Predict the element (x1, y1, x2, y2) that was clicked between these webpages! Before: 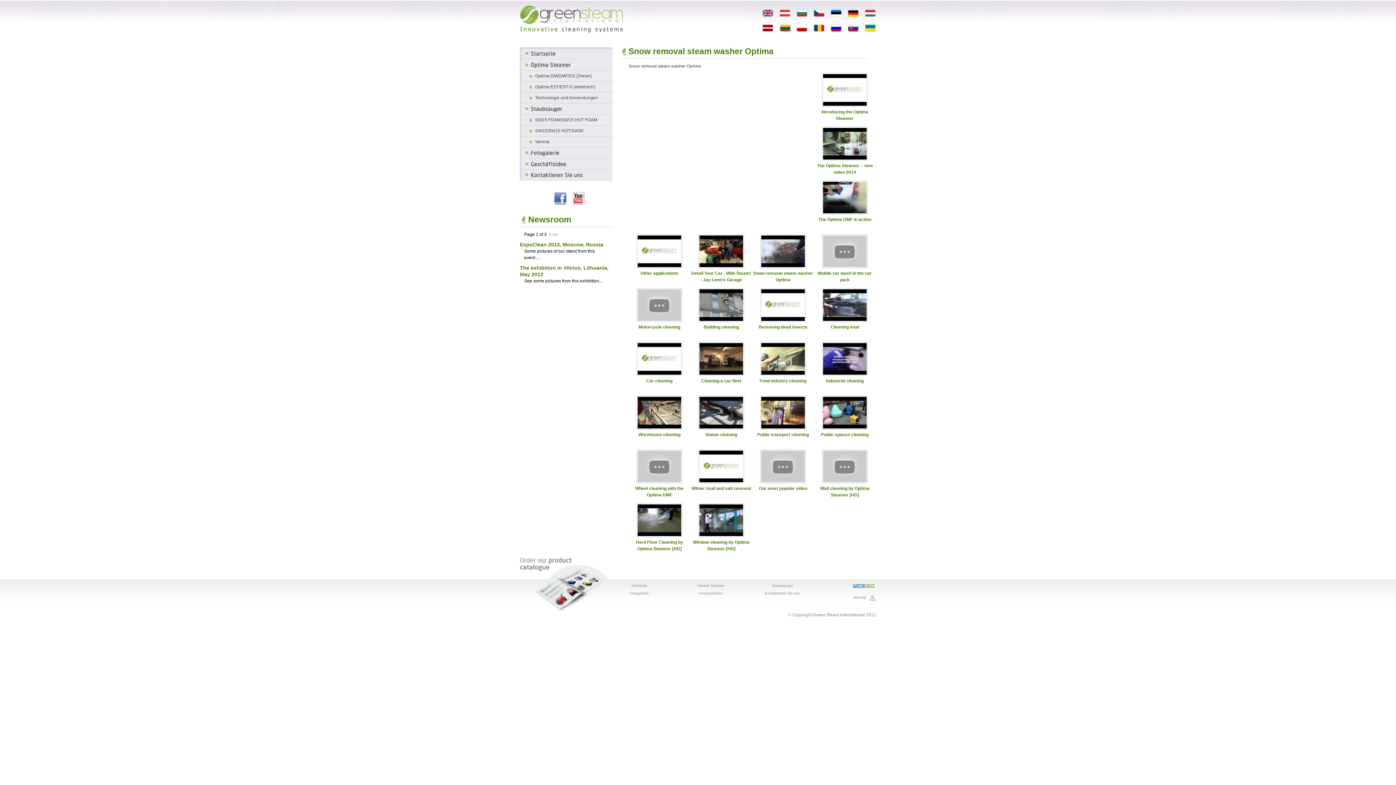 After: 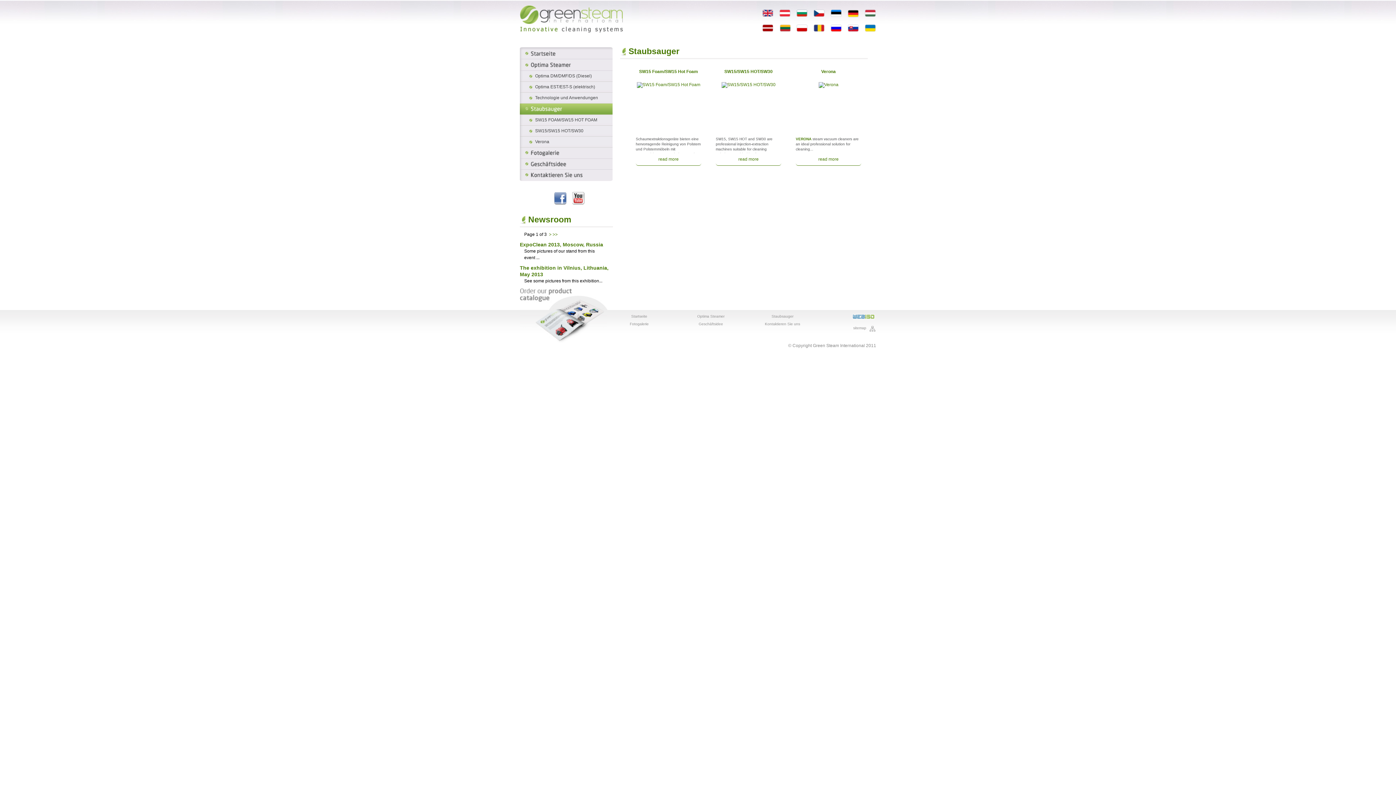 Action: bbox: (520, 103, 612, 114)